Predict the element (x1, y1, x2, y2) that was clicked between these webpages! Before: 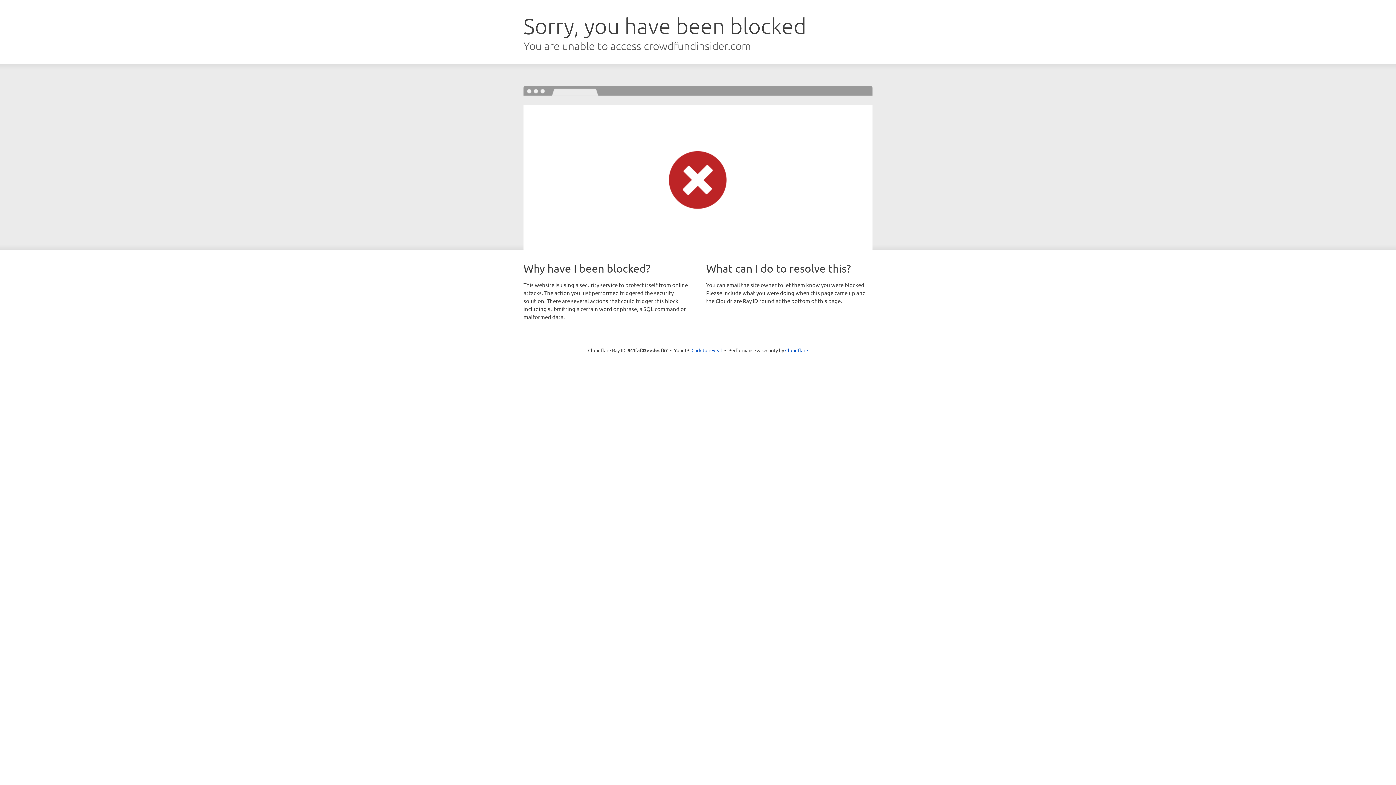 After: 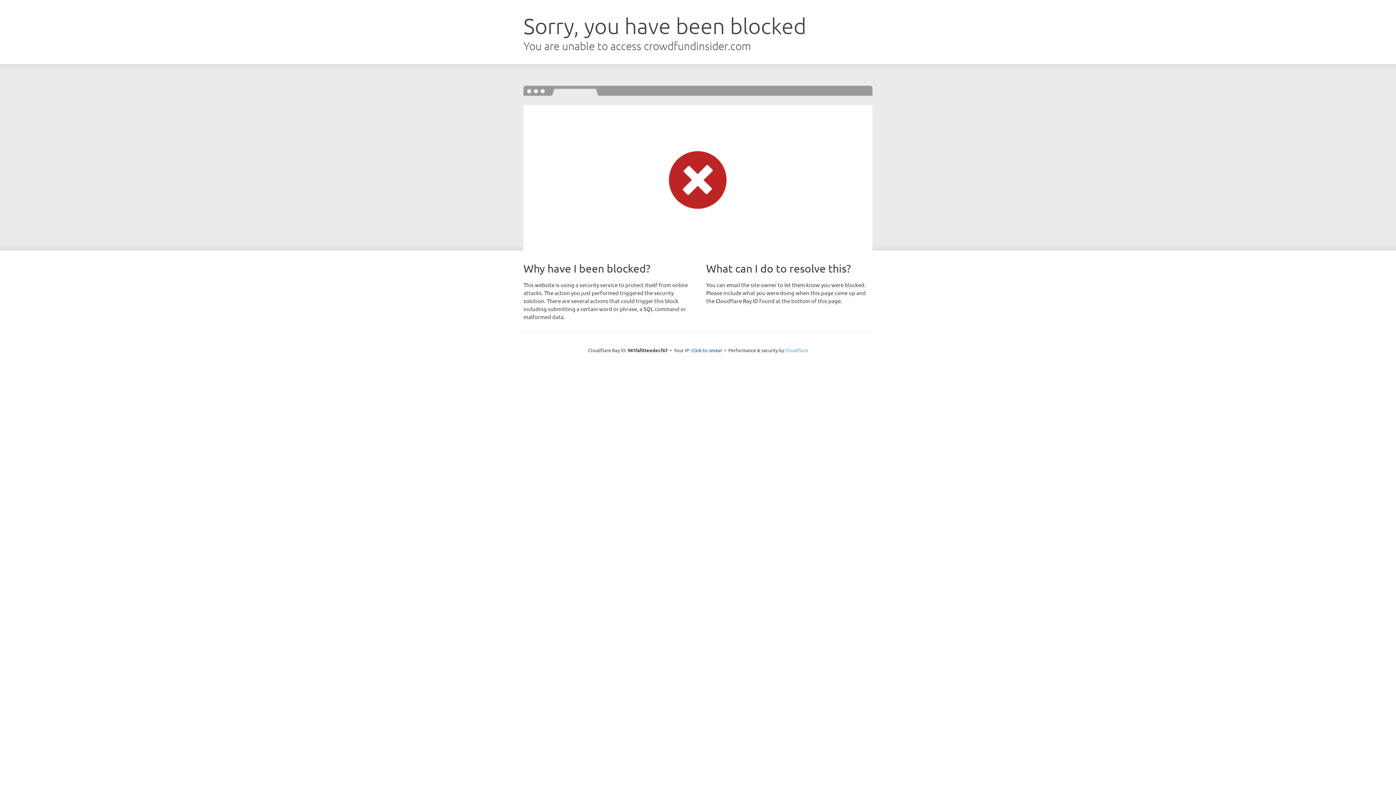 Action: bbox: (785, 347, 808, 353) label: Cloudflare